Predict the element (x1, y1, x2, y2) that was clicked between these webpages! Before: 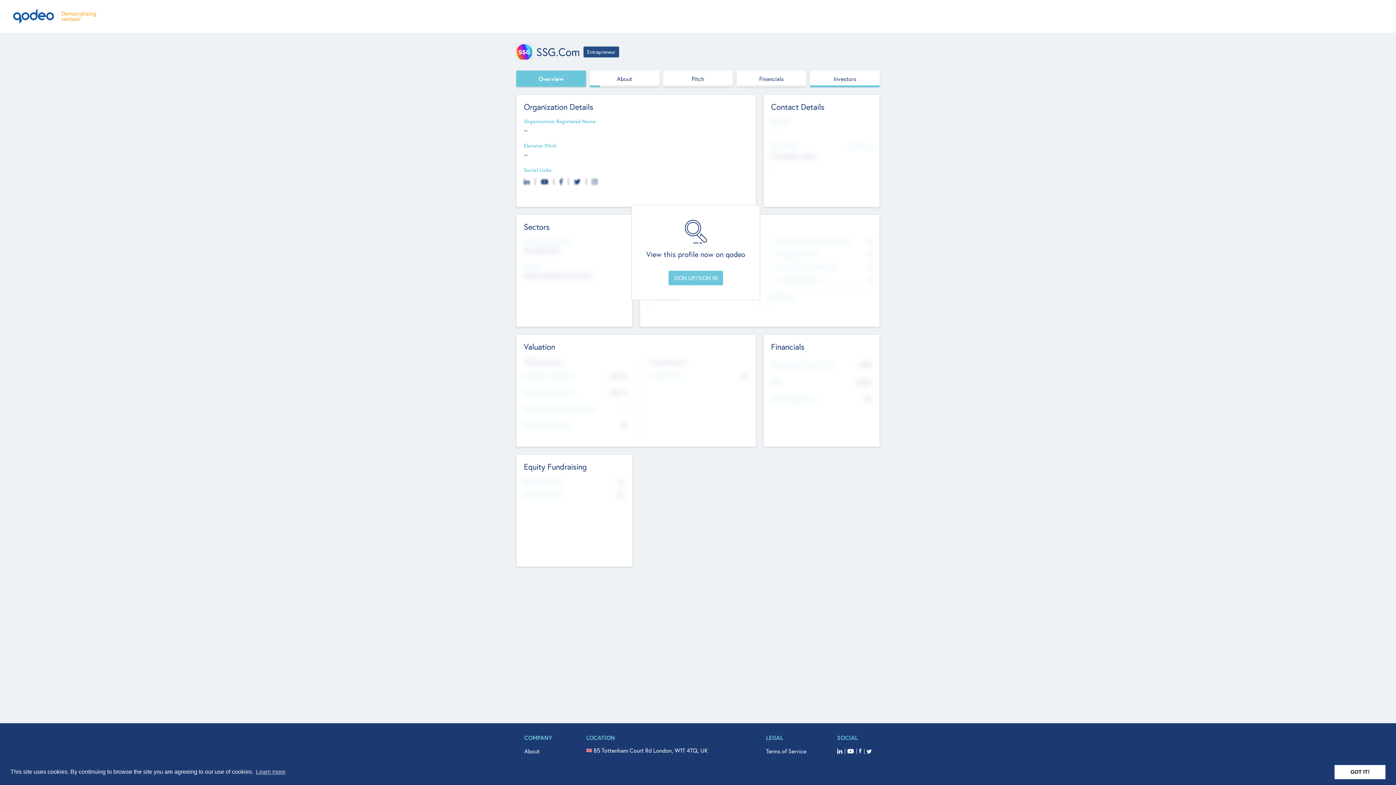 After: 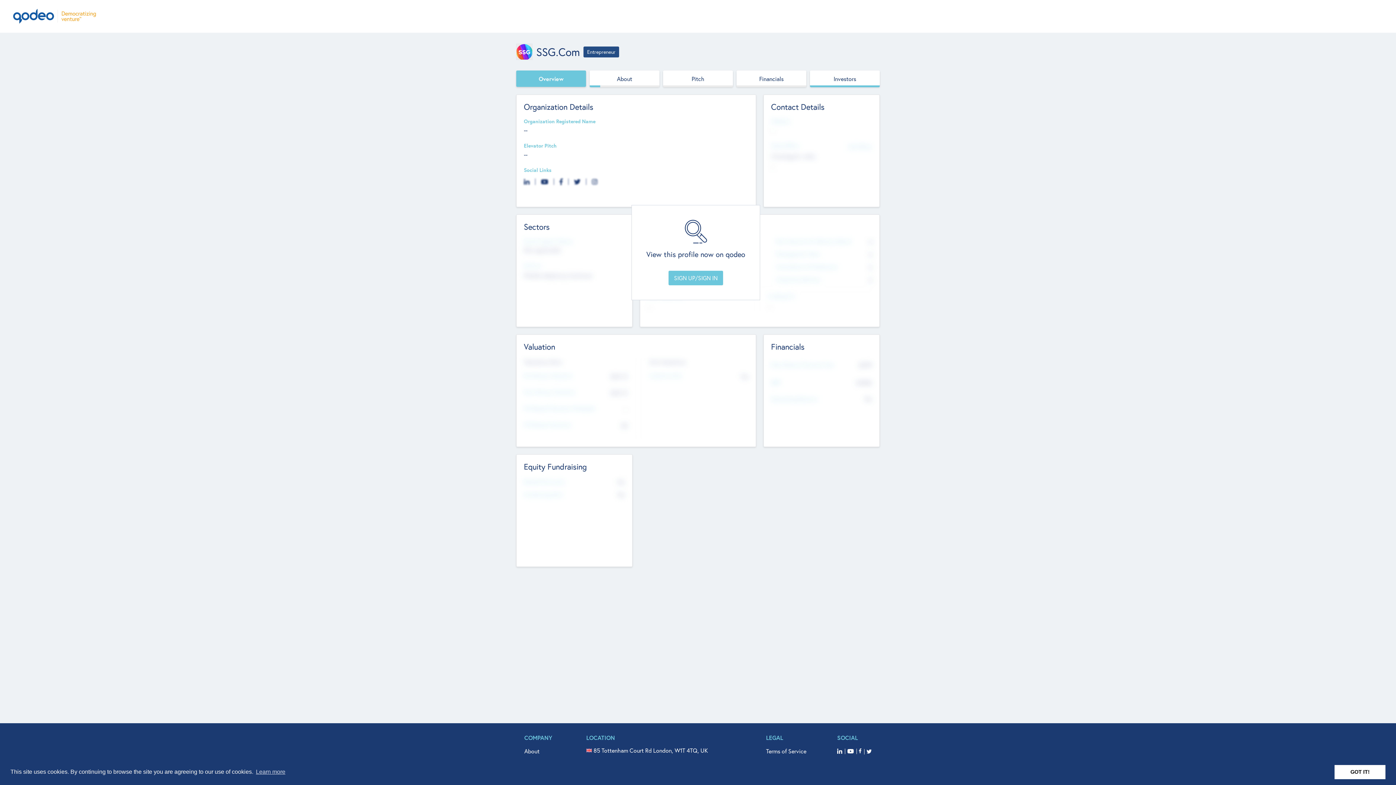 Action: bbox: (516, 70, 586, 86) label: Overview